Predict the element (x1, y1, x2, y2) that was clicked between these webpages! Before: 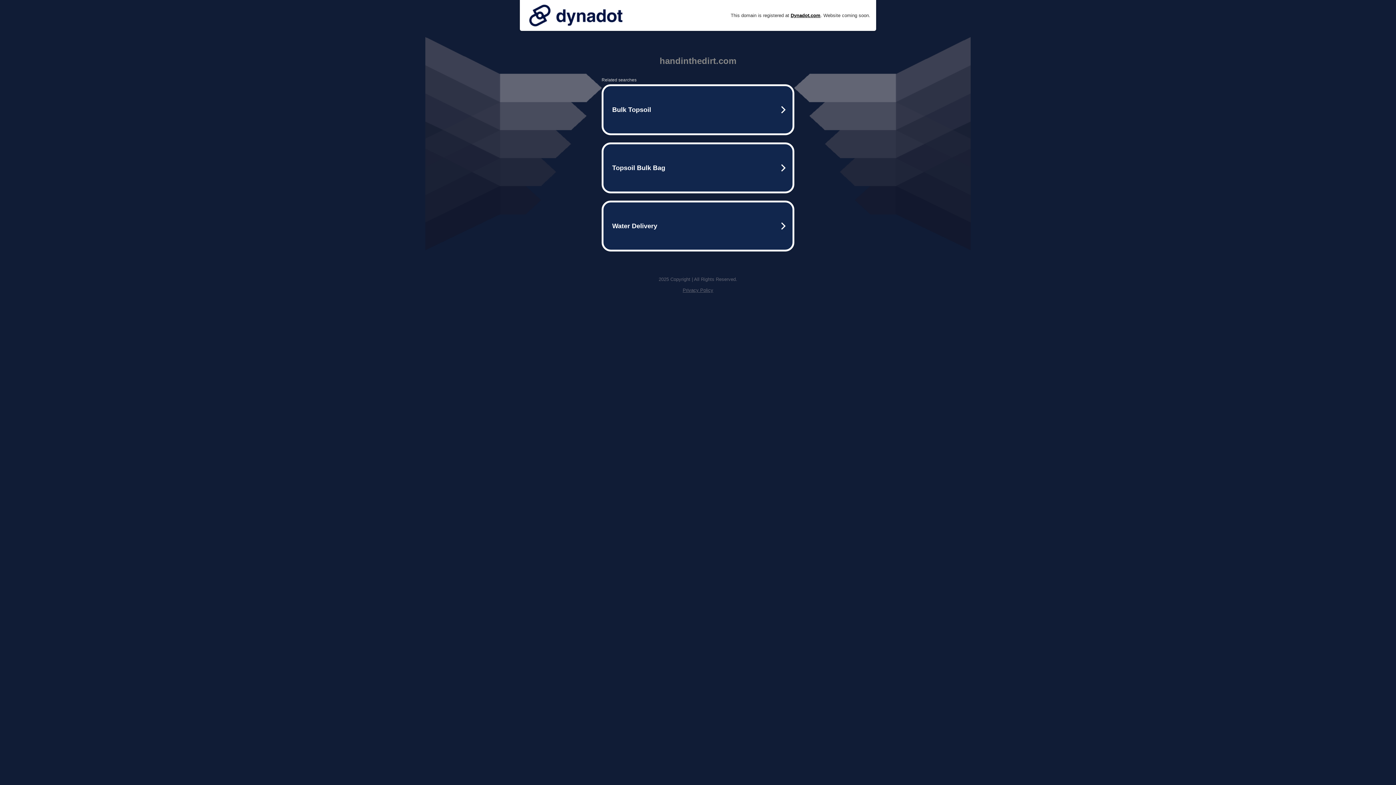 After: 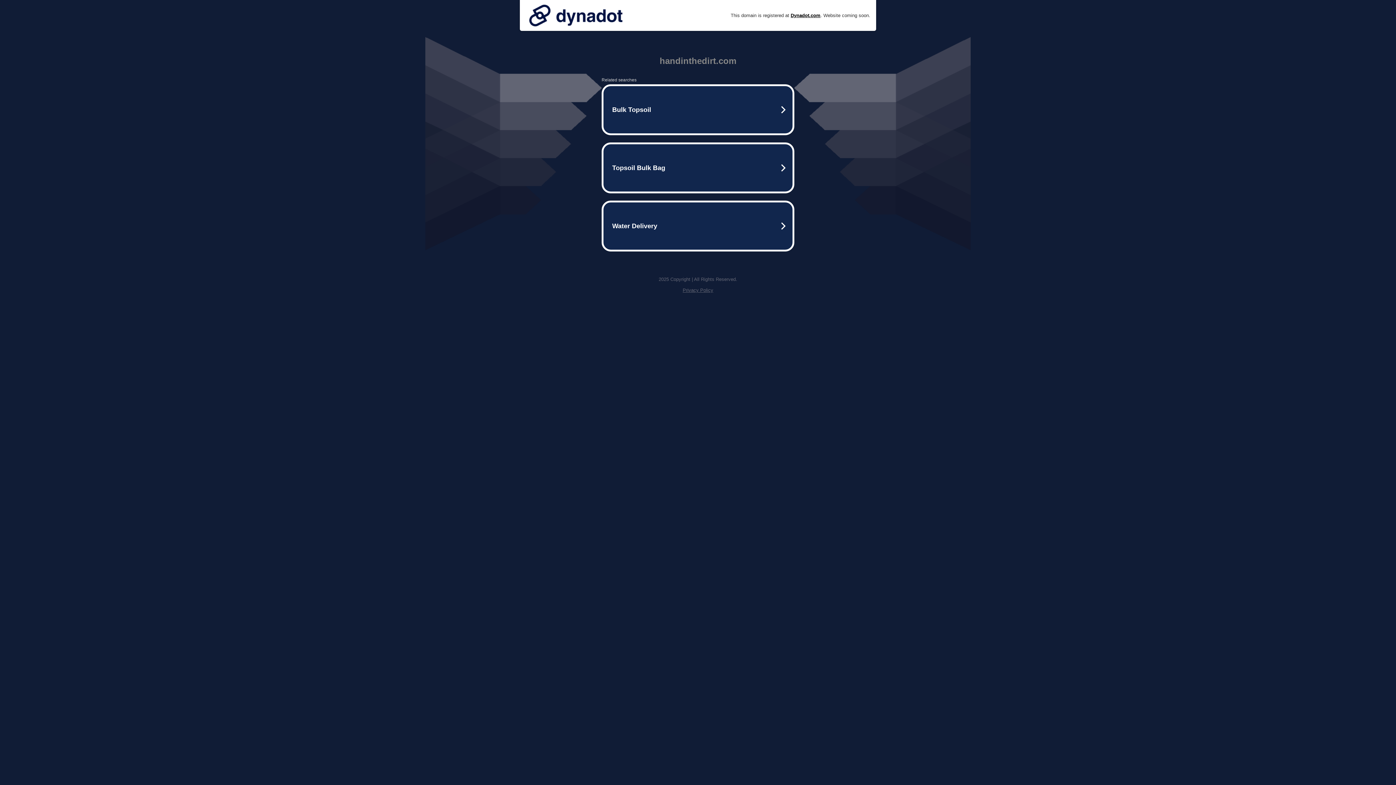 Action: bbox: (525, 0, 626, 30)